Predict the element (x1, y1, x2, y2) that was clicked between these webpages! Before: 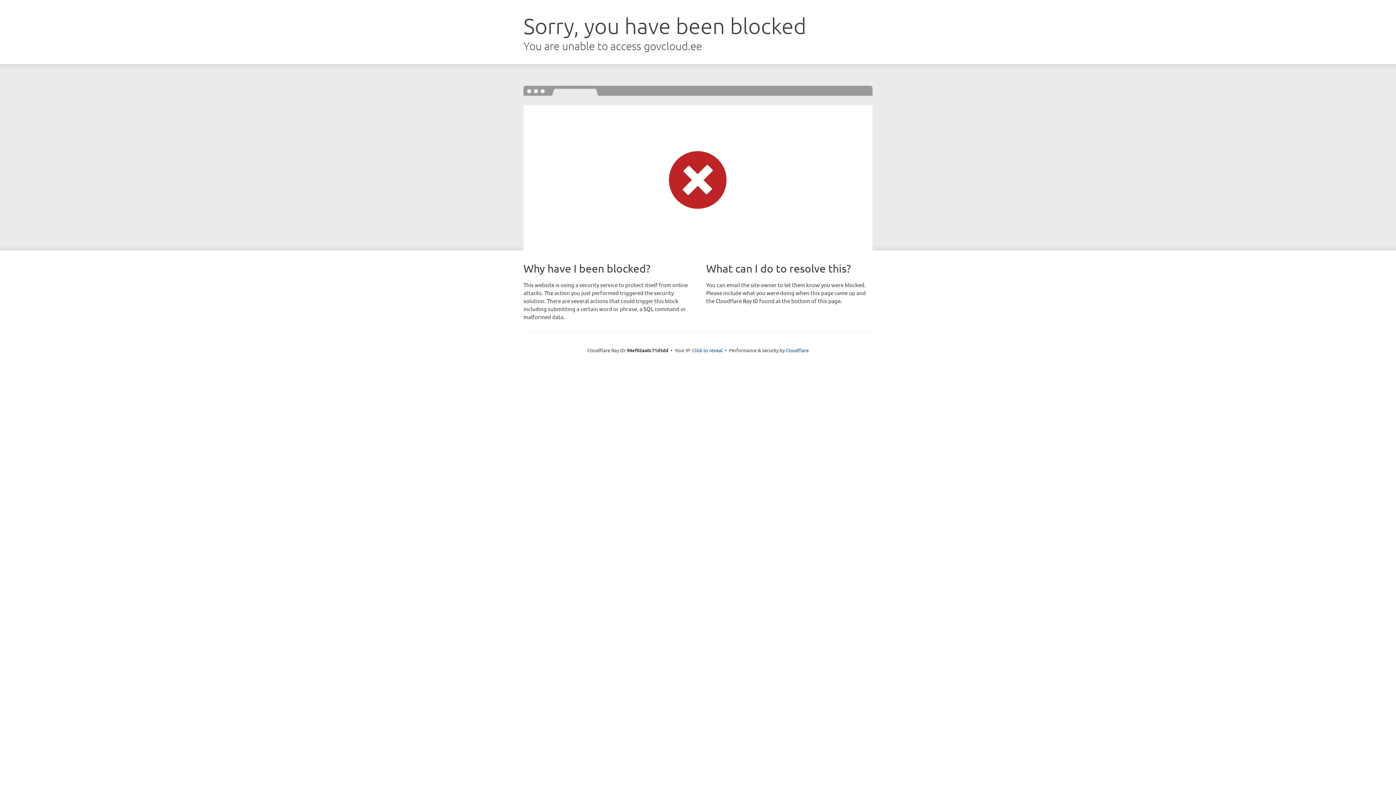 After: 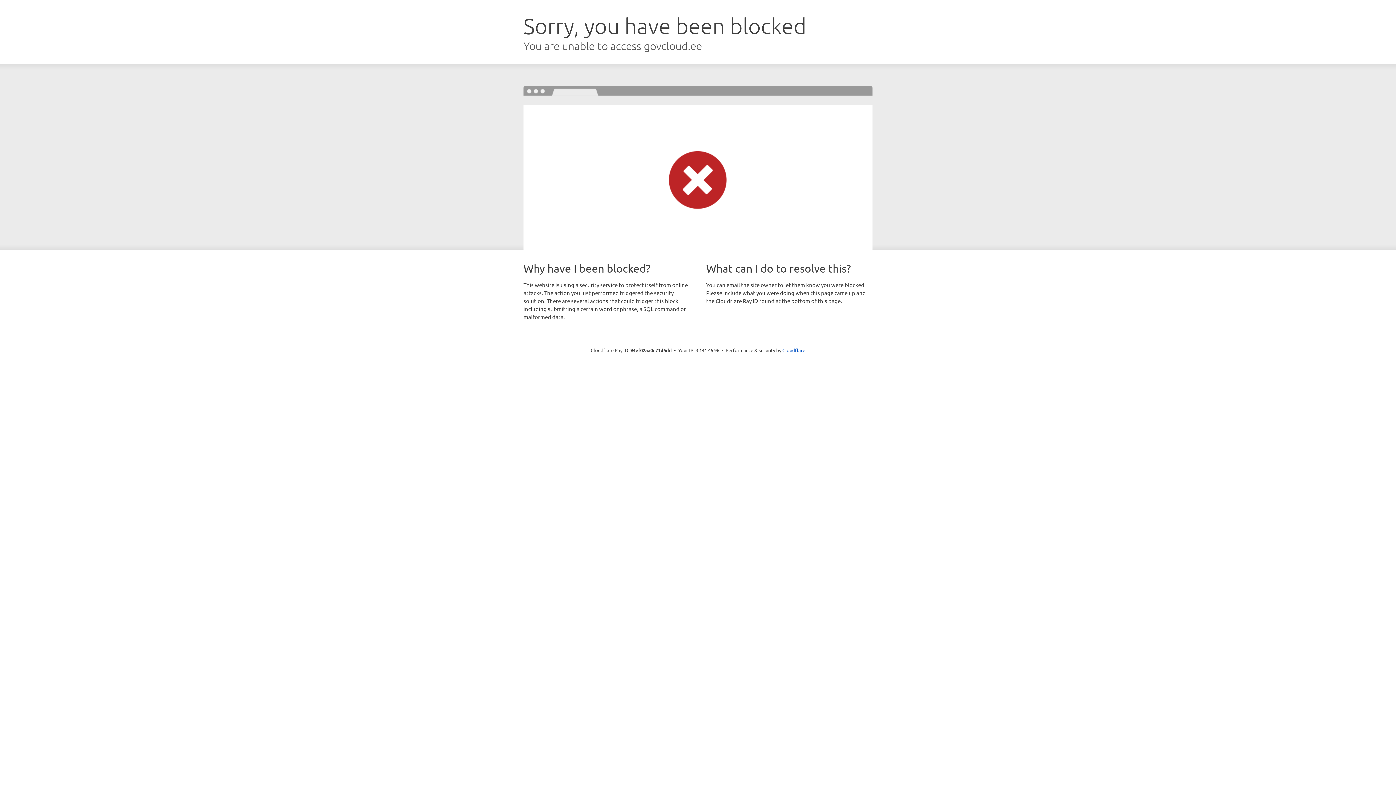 Action: bbox: (692, 346, 722, 353) label: Click to reveal